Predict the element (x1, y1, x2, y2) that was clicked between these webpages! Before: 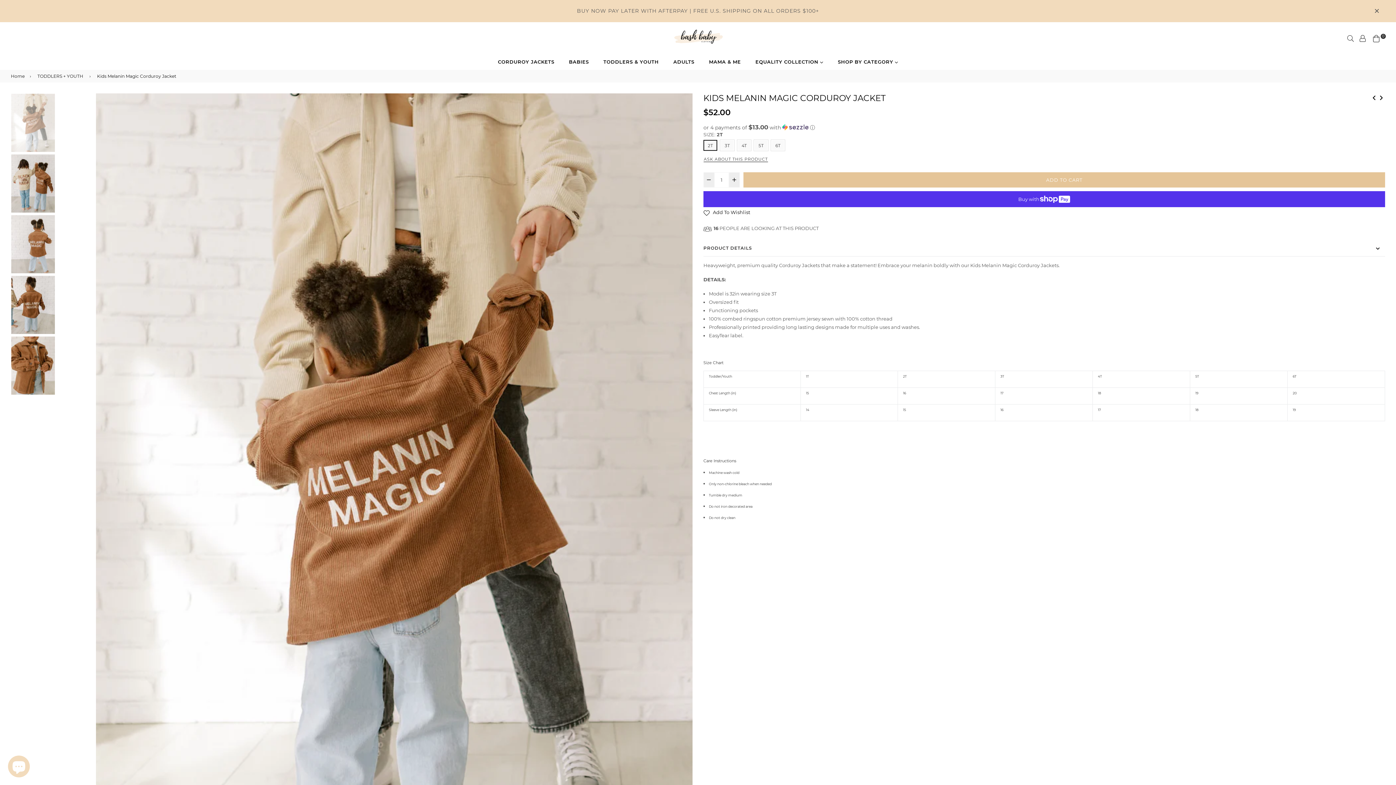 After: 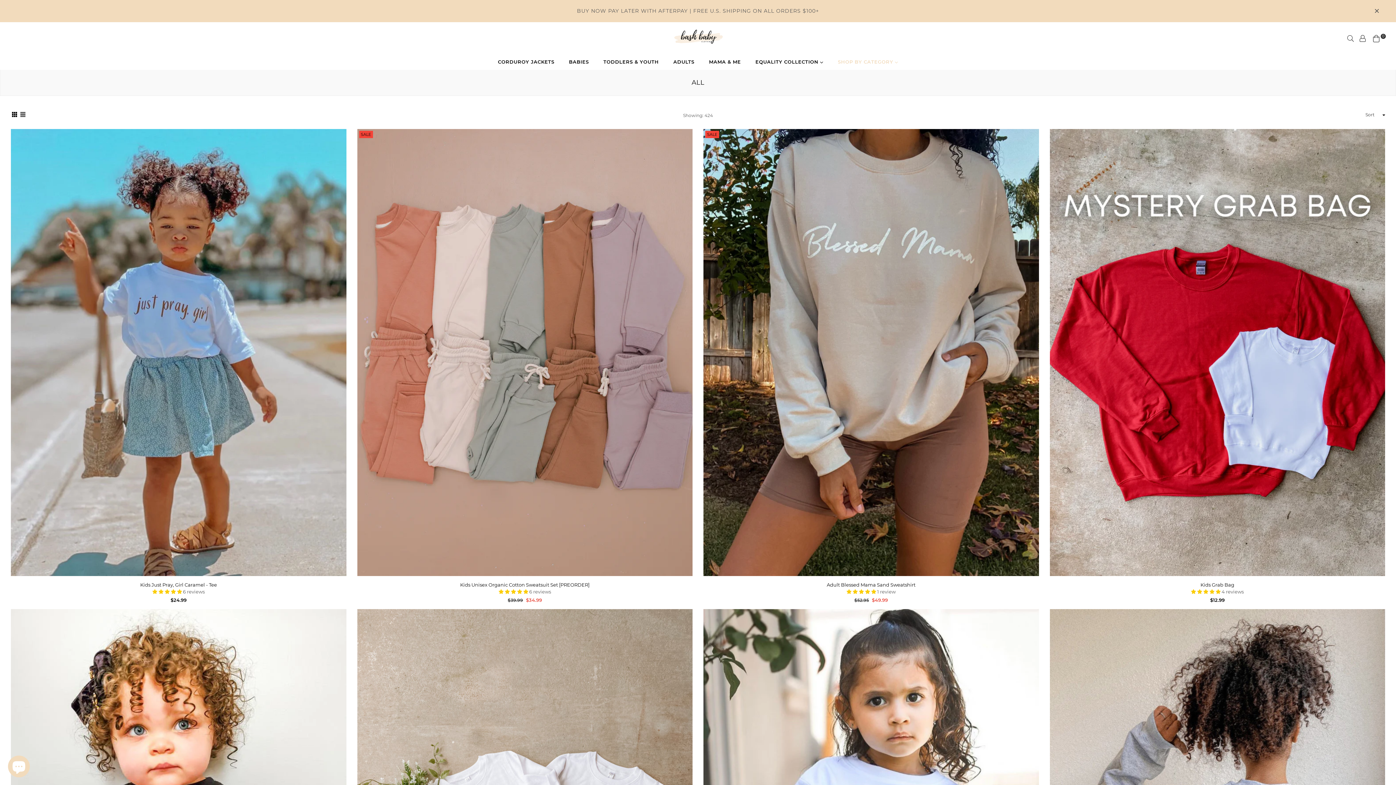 Action: label: SHOP BY CATEGORY  bbox: (830, 54, 905, 69)